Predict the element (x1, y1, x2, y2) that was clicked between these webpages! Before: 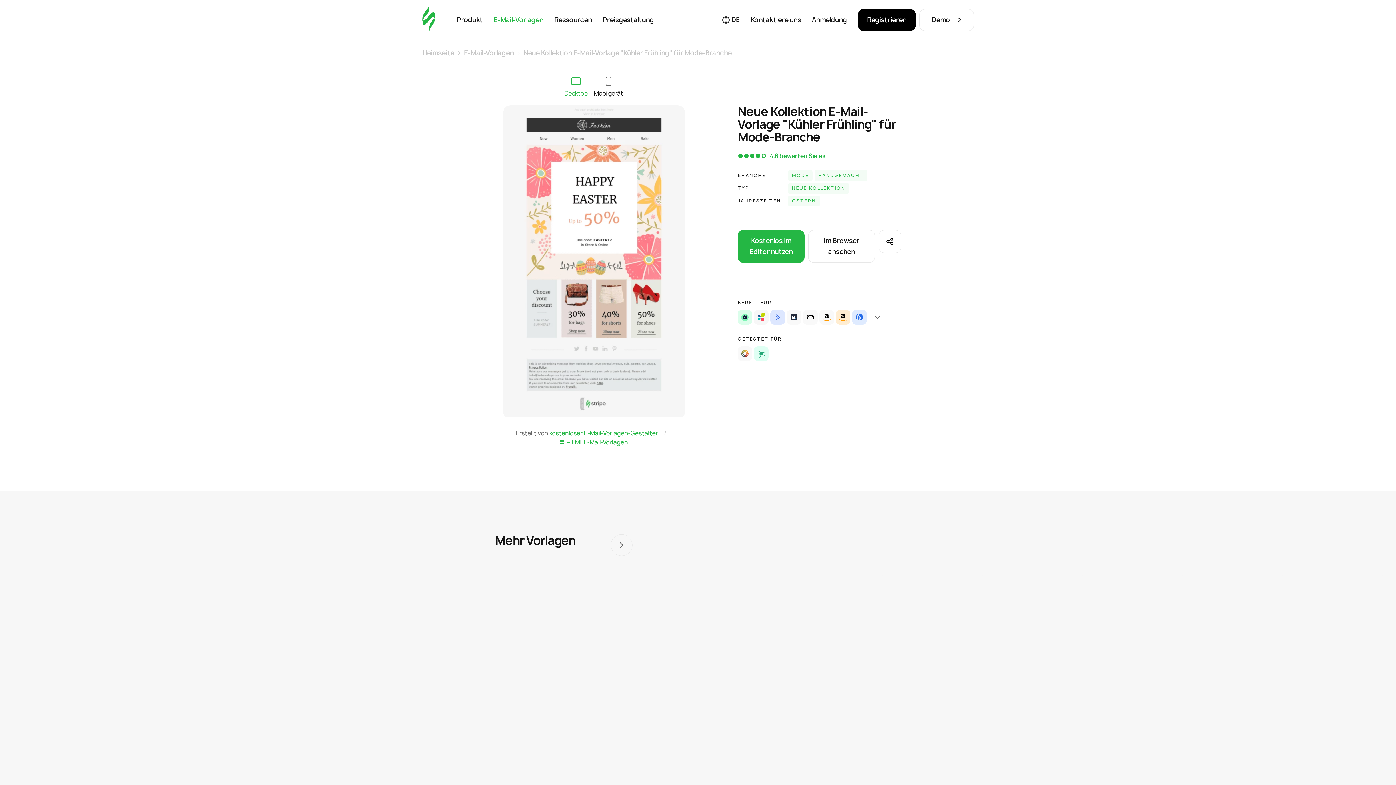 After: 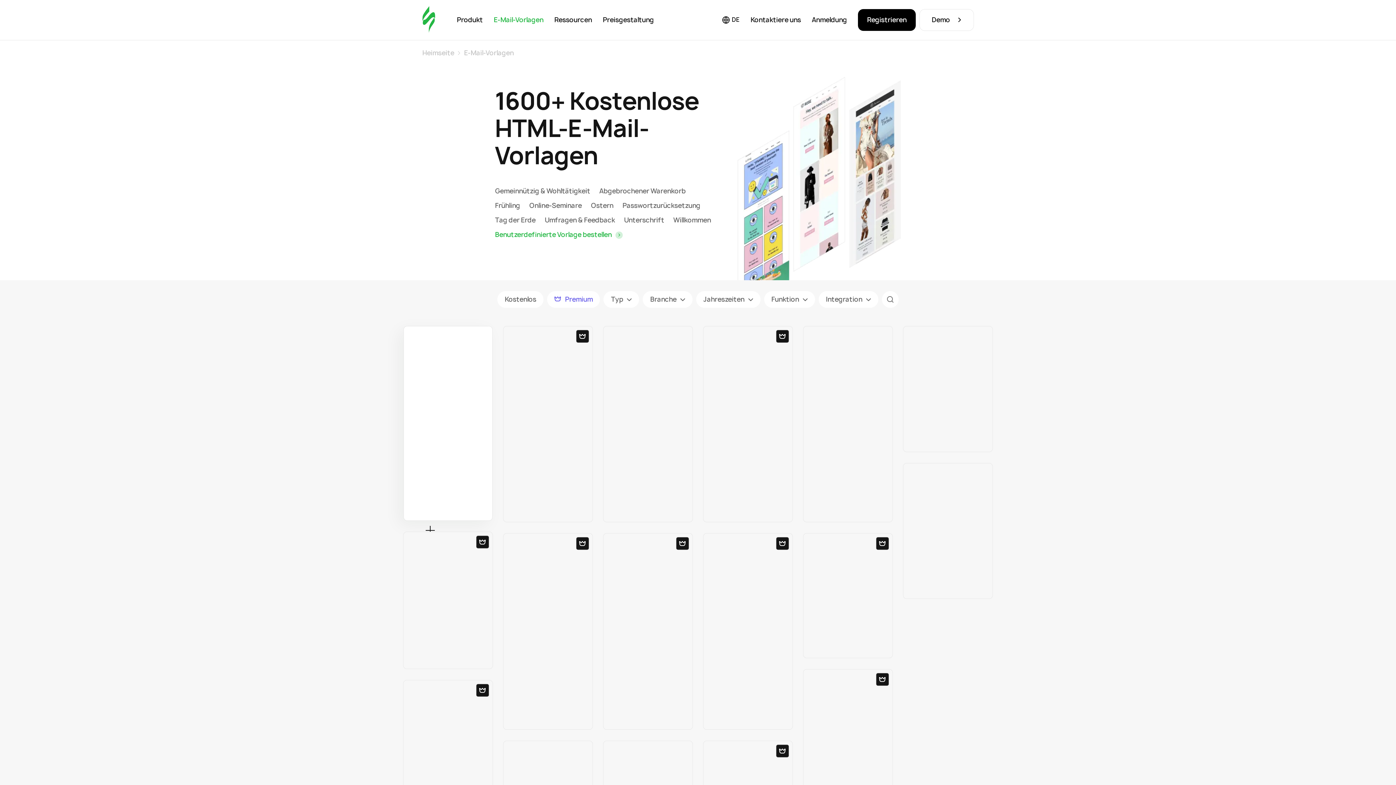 Action: bbox: (566, 438, 627, 446) label: HTML E-Mail-Vorlagen